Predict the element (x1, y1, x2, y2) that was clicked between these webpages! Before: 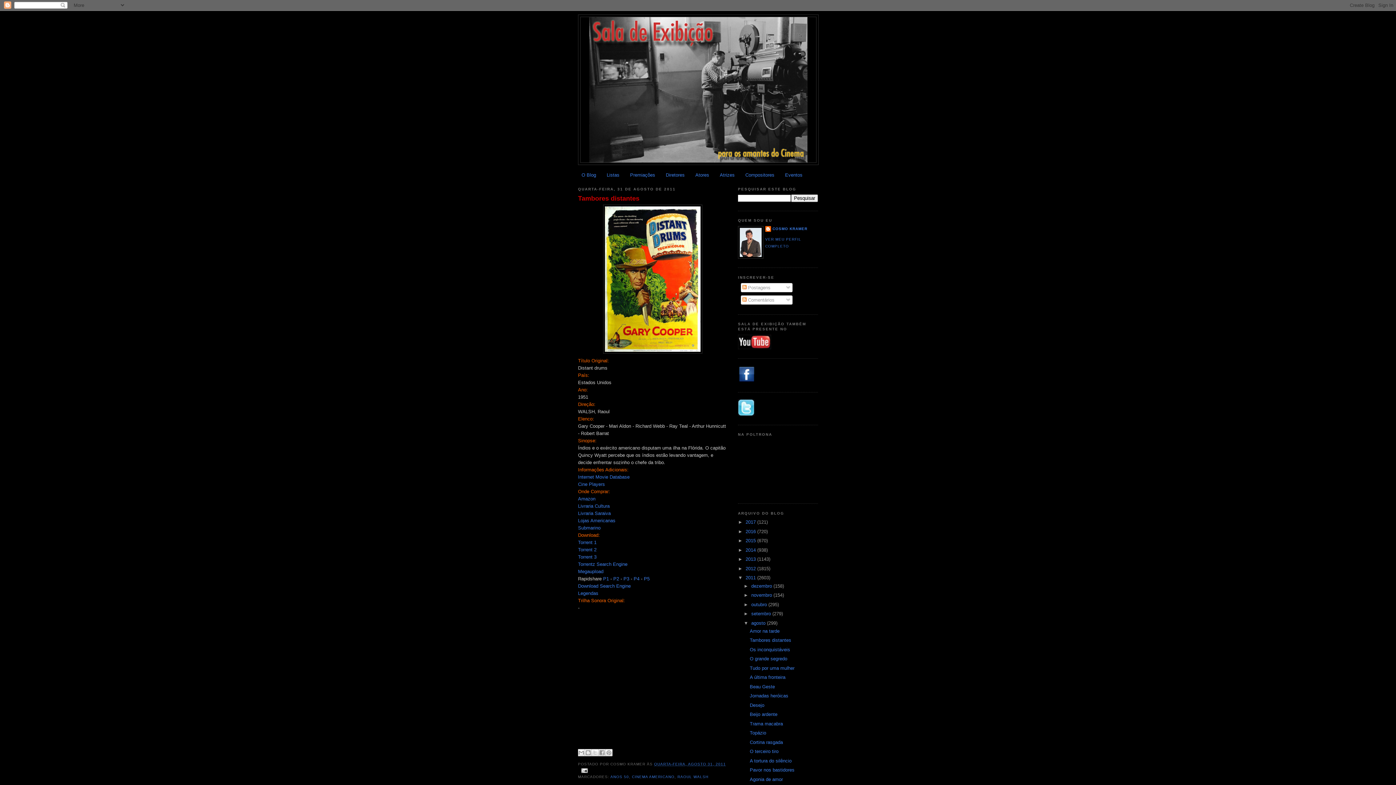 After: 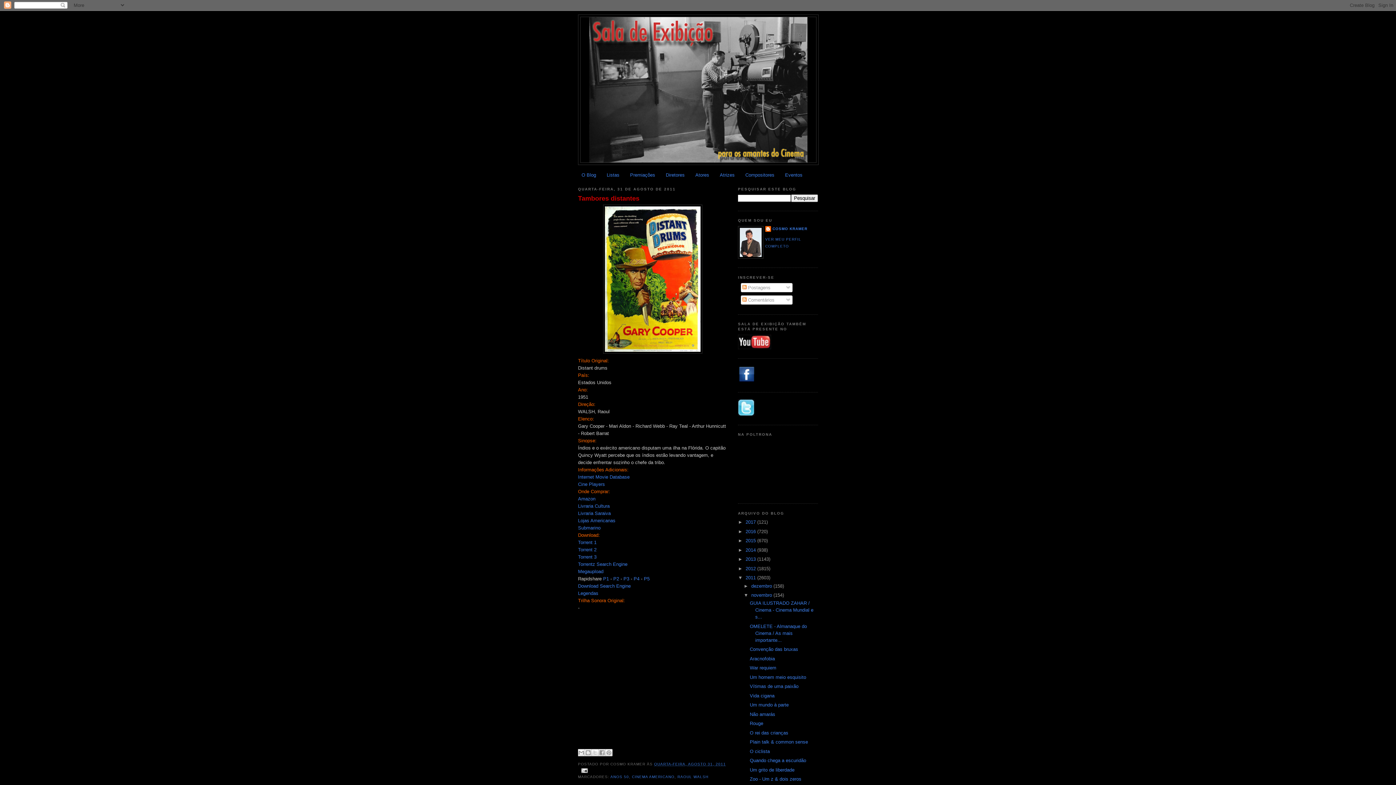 Action: label: ►   bbox: (743, 592, 751, 598)